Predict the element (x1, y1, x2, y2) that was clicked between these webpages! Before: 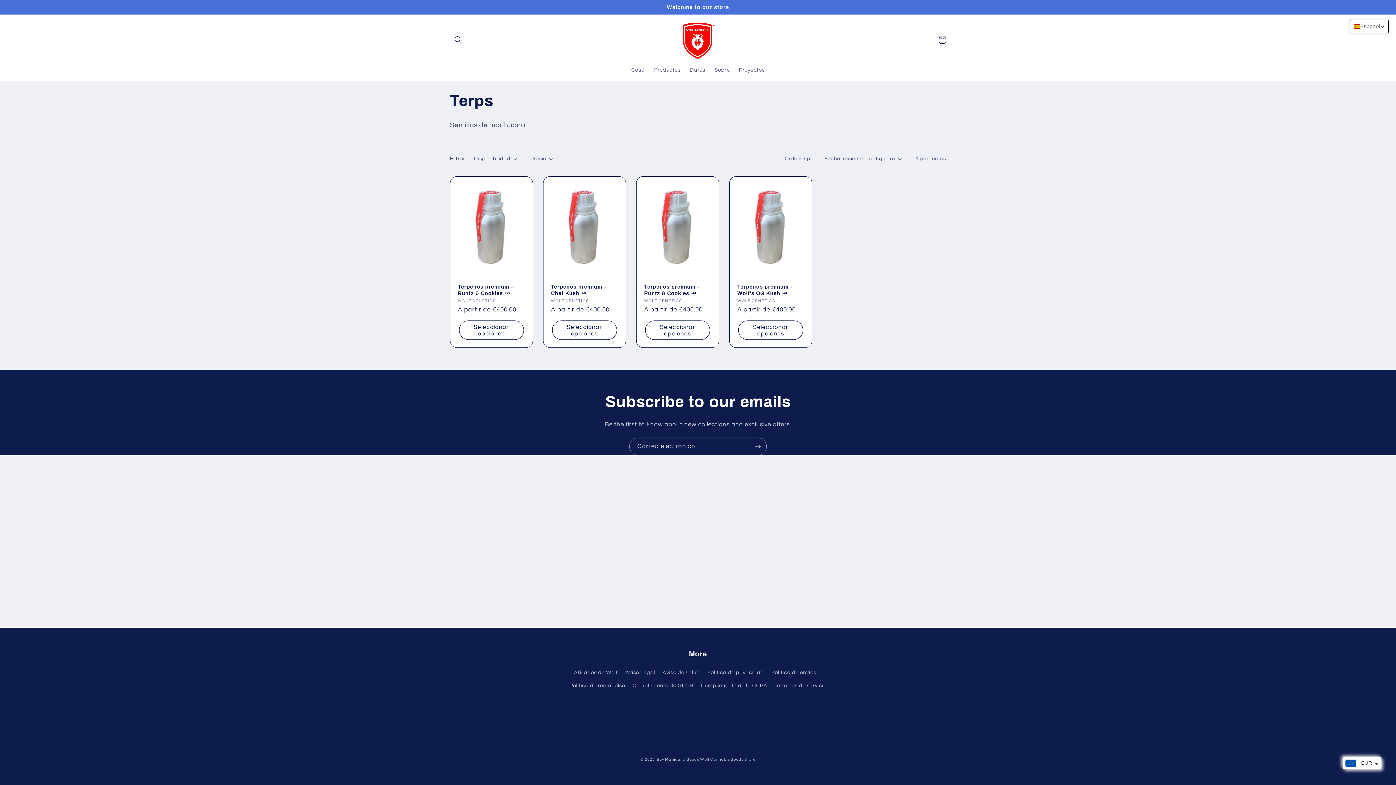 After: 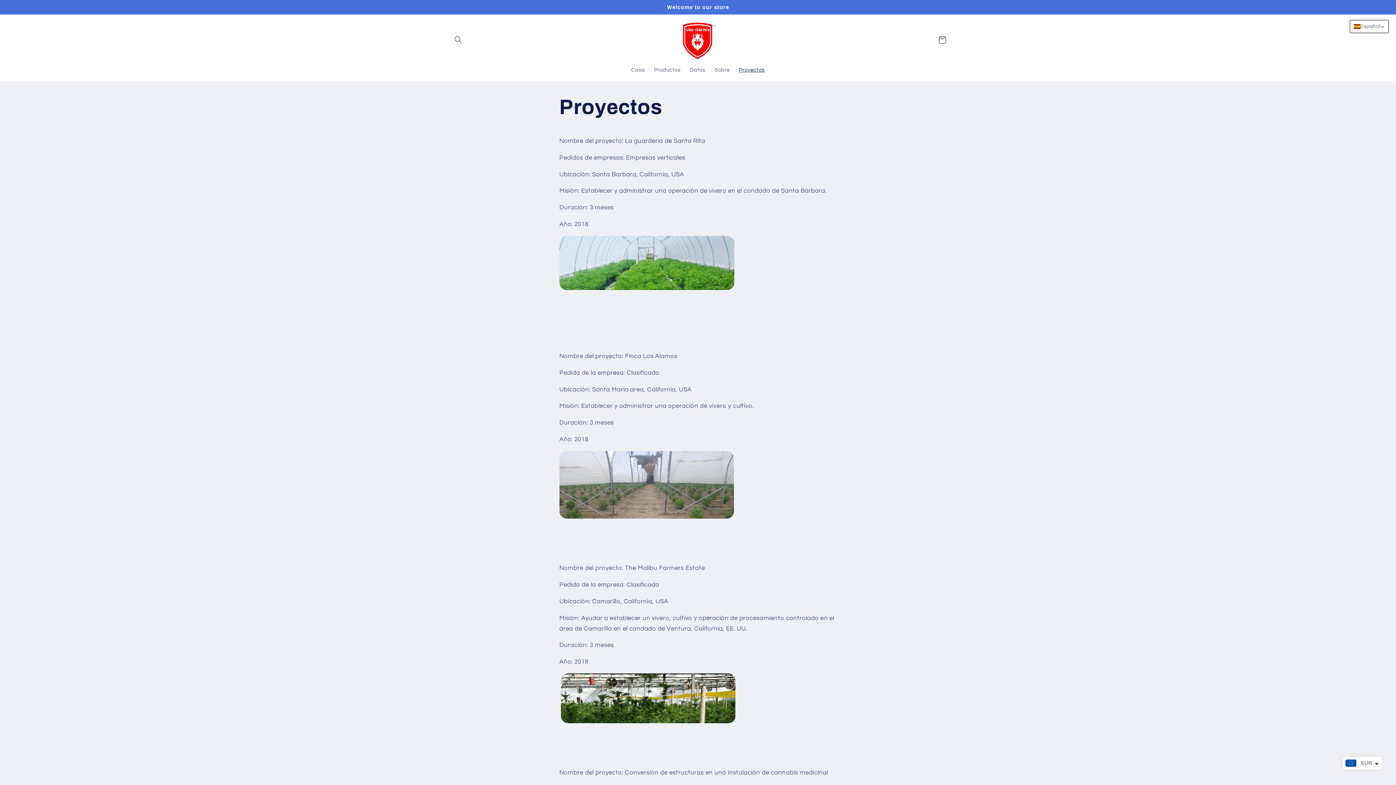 Action: bbox: (734, 62, 769, 78) label: Proyectos